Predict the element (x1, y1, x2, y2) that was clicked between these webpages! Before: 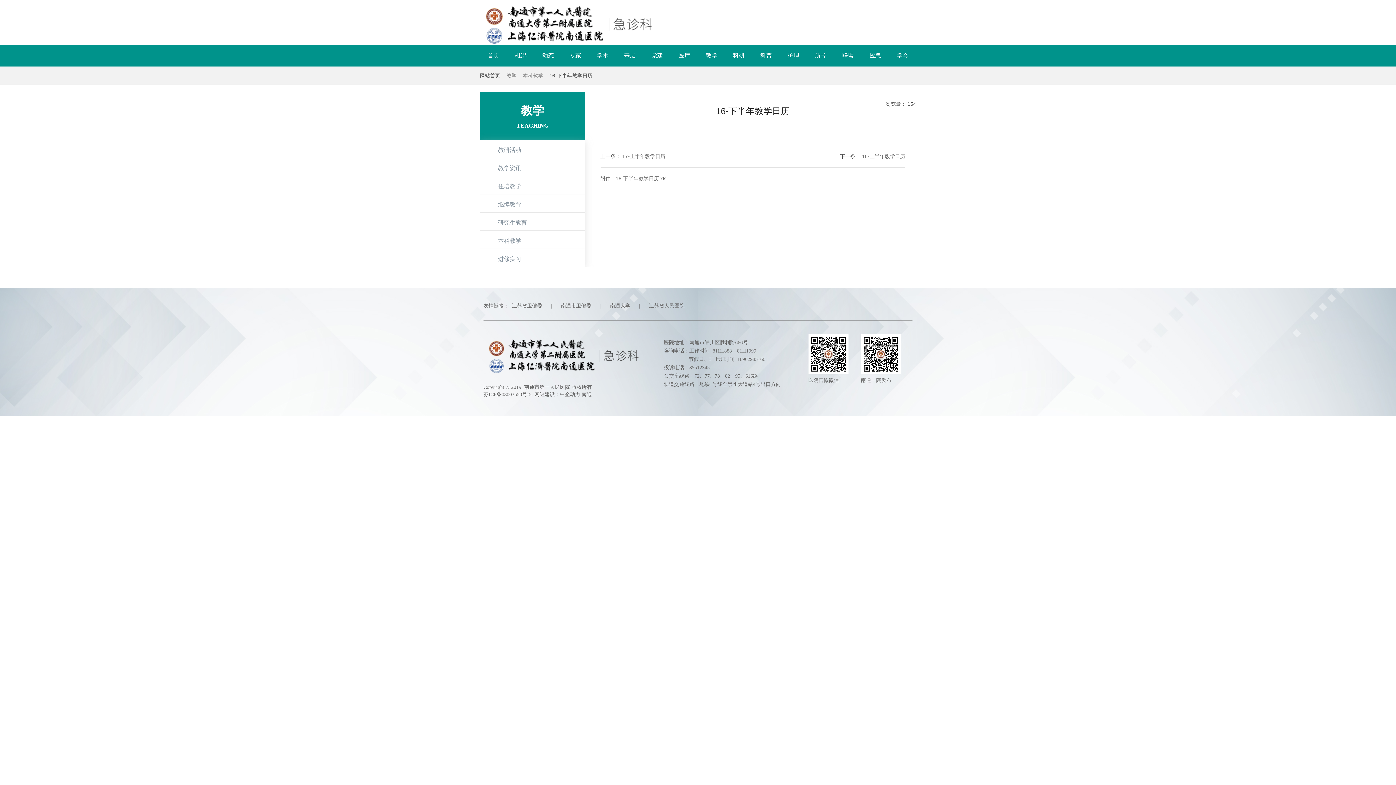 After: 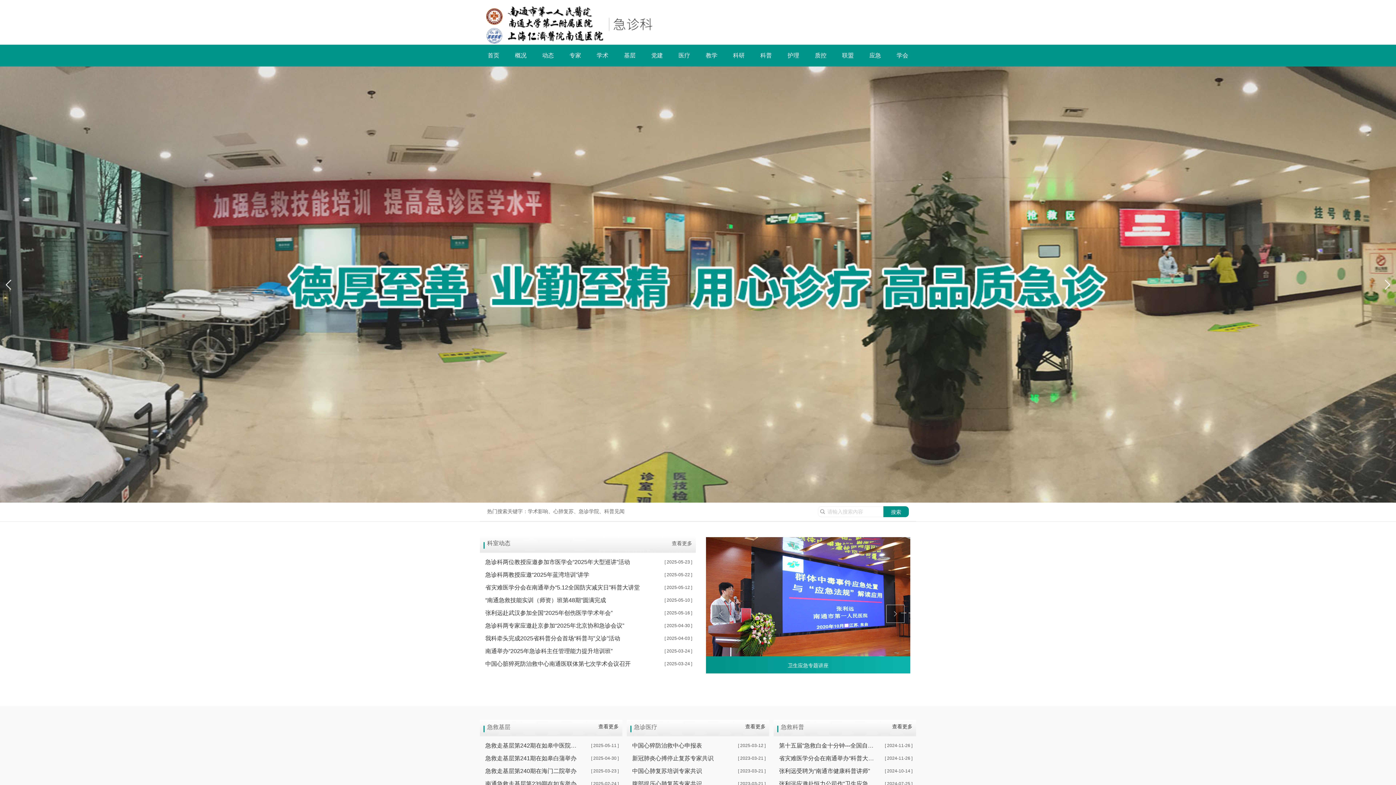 Action: label: 首页 bbox: (480, 44, 507, 66)